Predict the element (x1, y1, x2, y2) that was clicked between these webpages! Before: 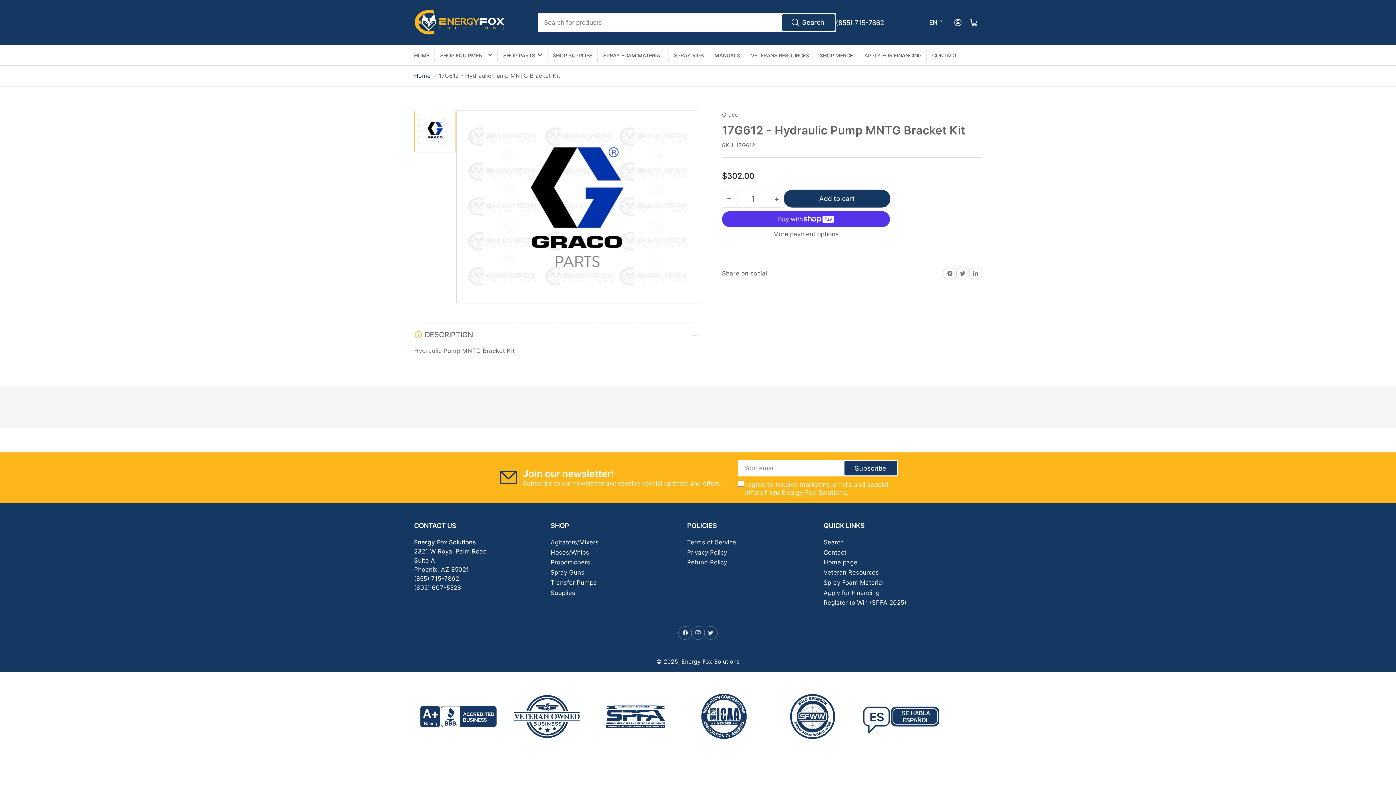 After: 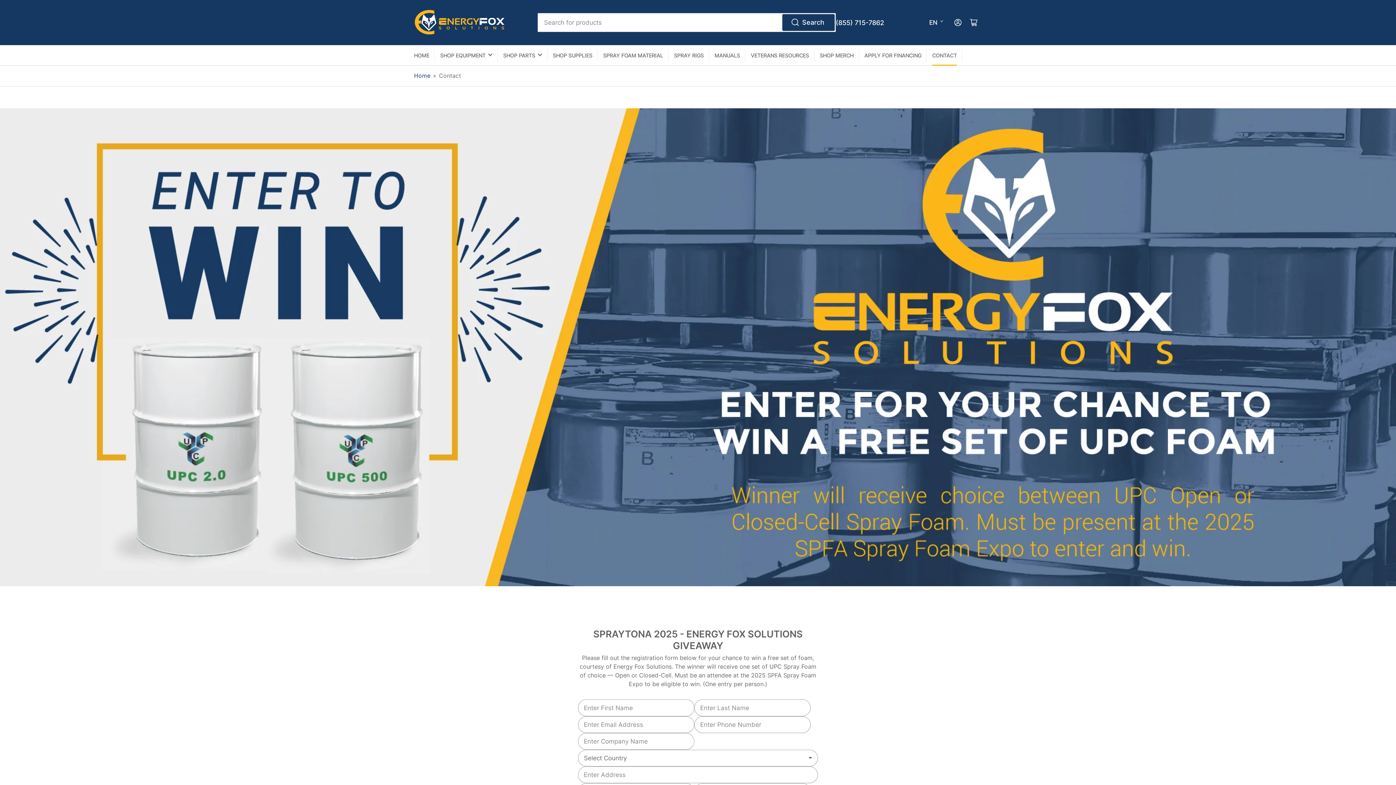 Action: bbox: (932, 45, 957, 65) label: CONTACT